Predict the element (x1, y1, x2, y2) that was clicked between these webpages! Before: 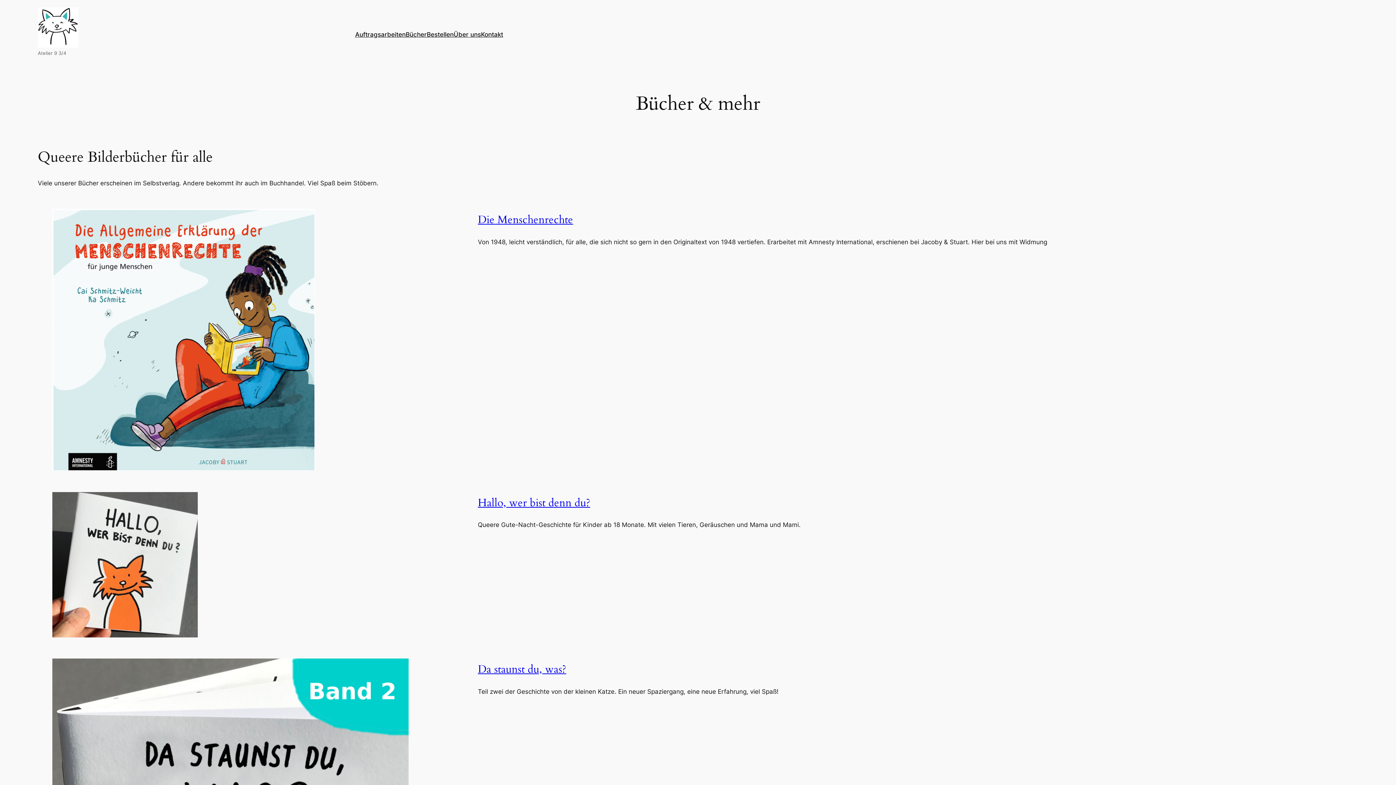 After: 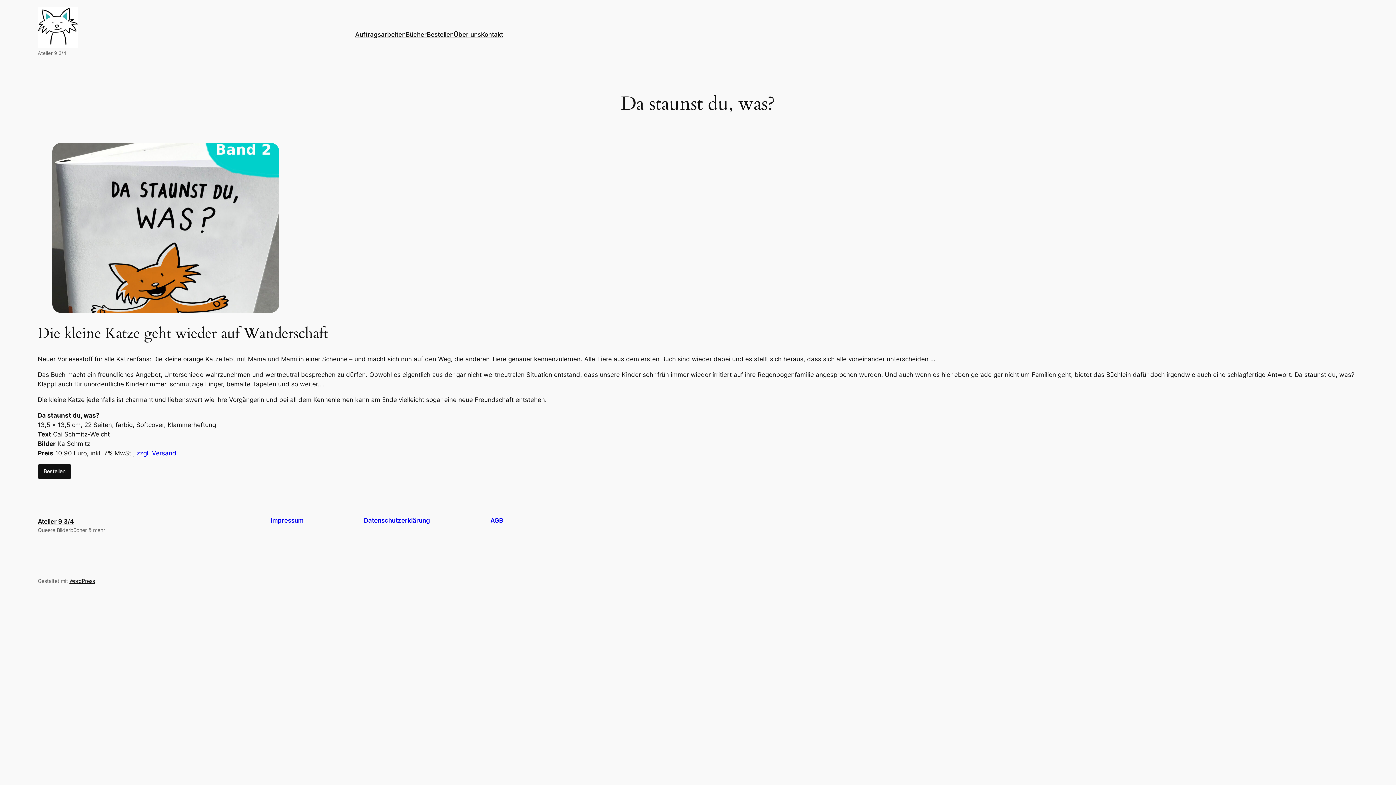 Action: label: Da staunst du, was? bbox: (478, 662, 566, 677)